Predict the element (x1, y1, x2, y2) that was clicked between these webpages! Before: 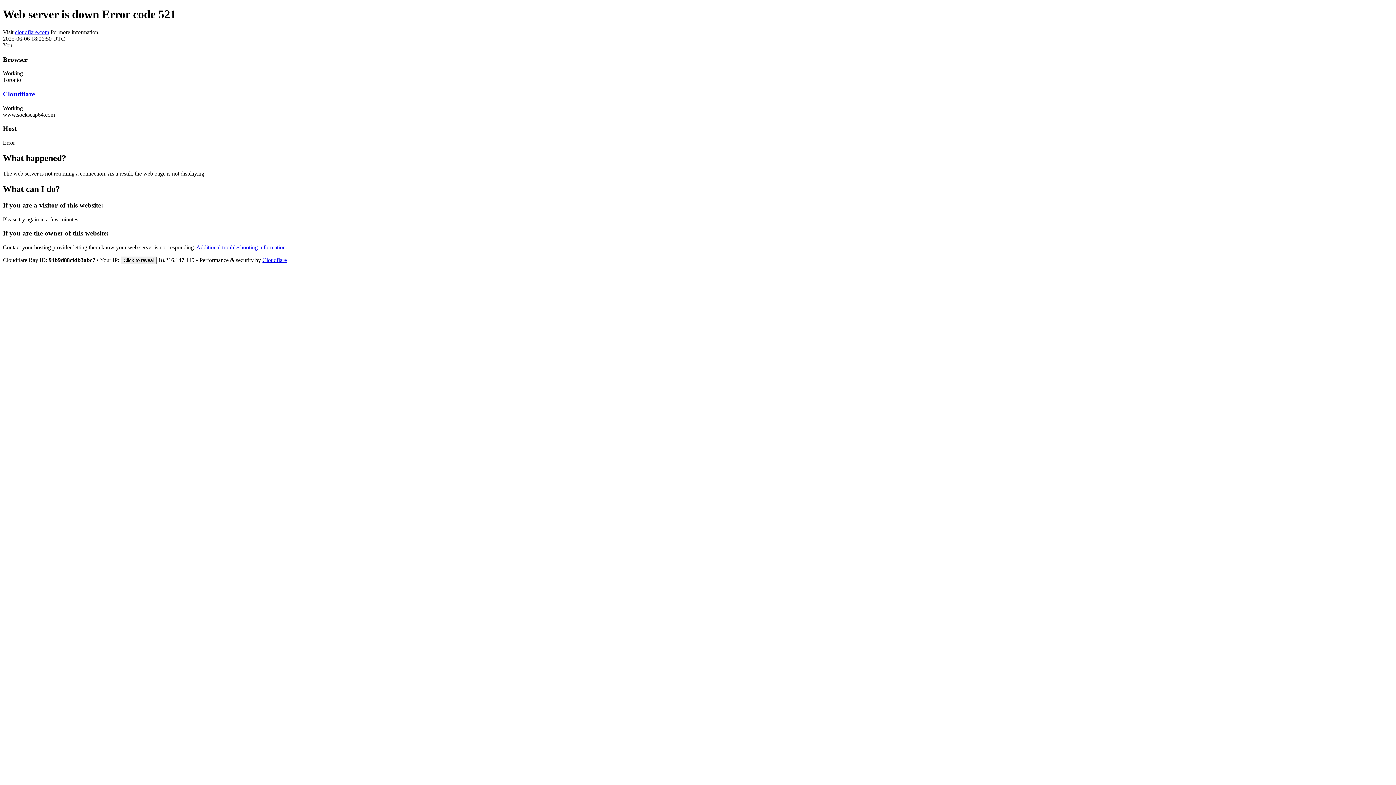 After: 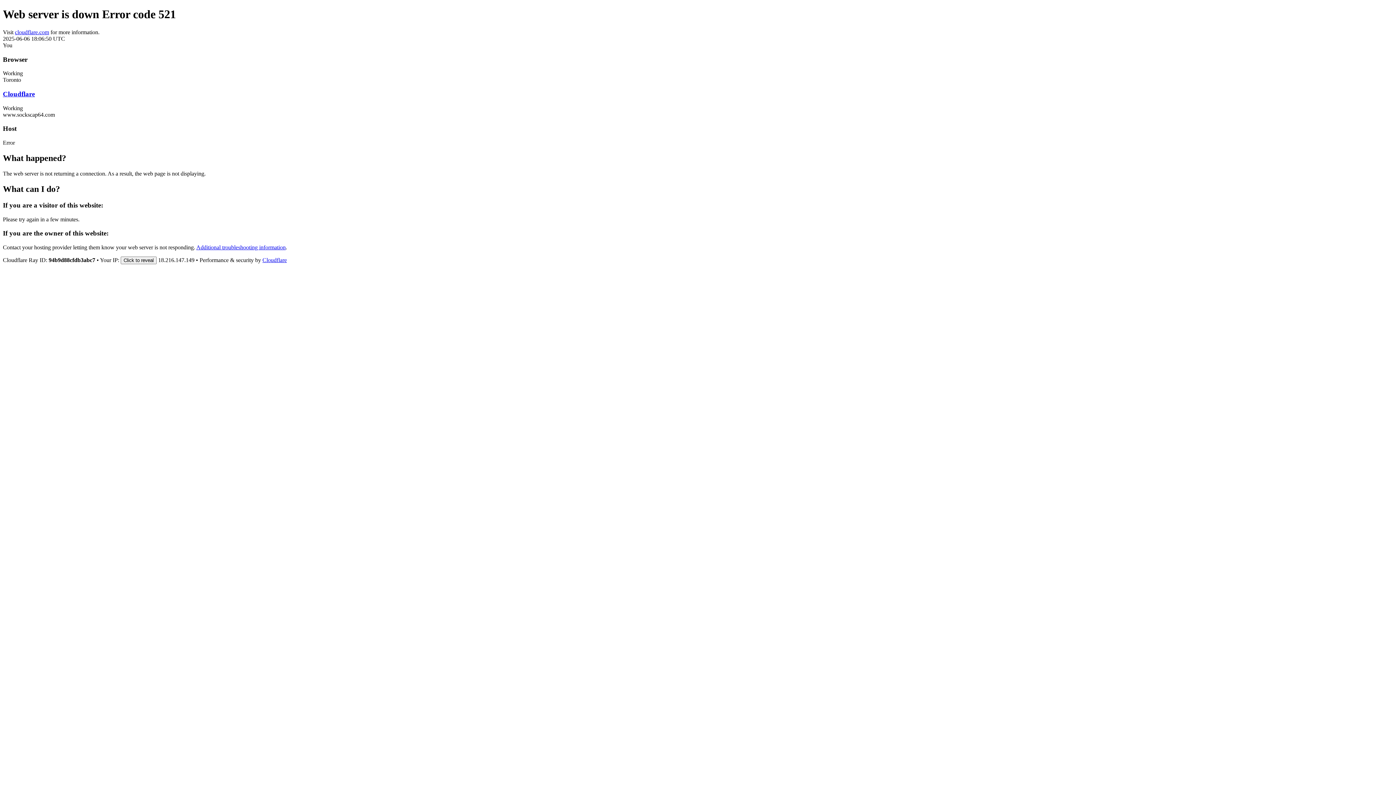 Action: label: cloudflare.com bbox: (14, 29, 49, 35)